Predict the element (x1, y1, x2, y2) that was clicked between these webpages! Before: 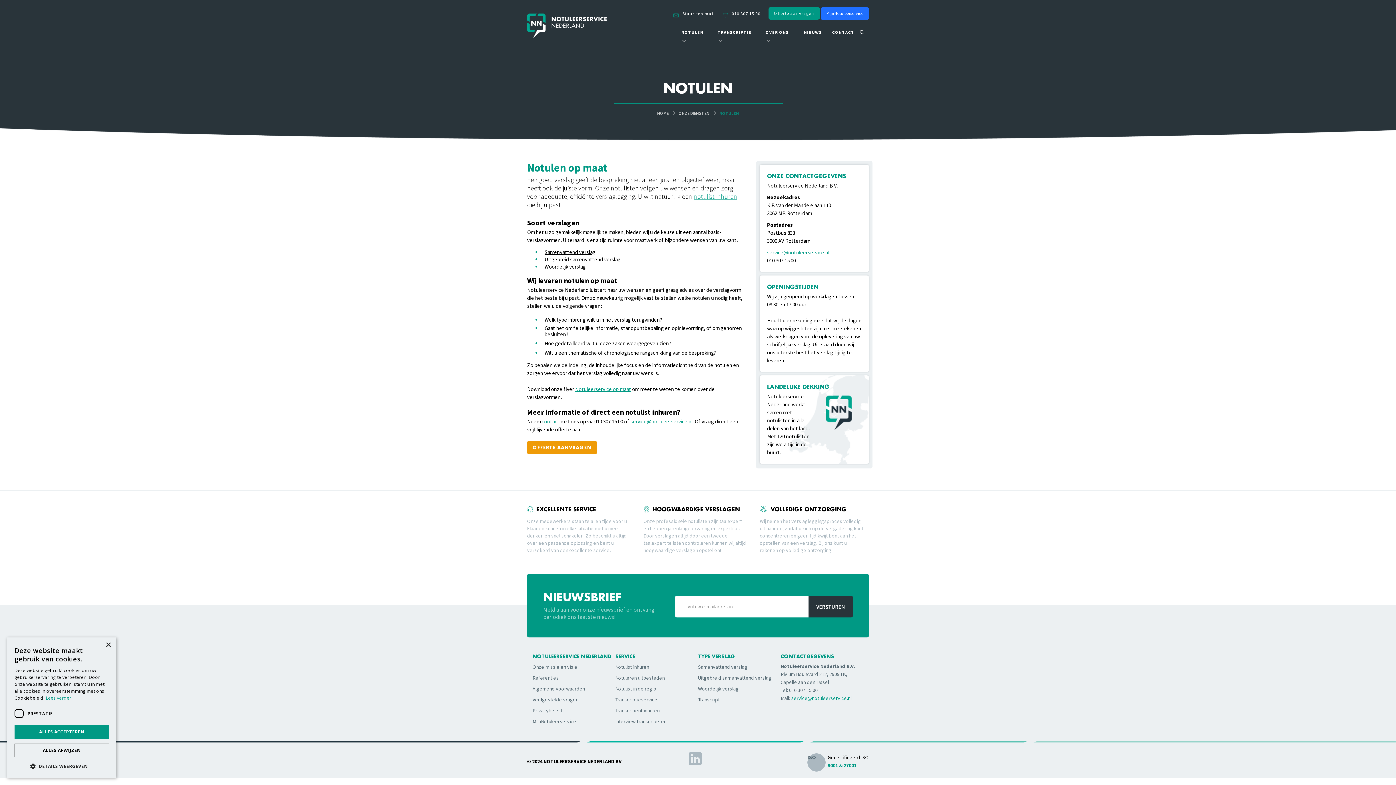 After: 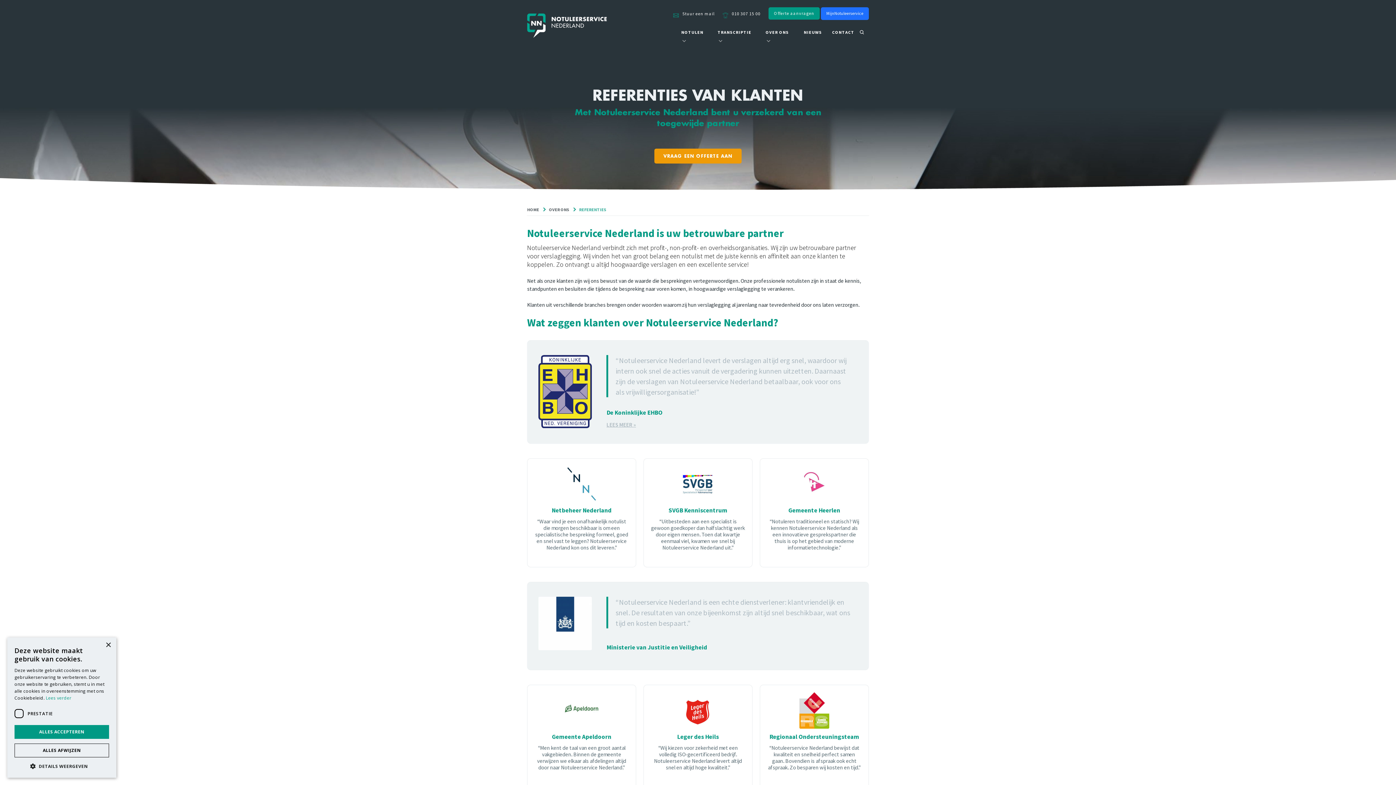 Action: label: Referenties bbox: (532, 674, 611, 682)